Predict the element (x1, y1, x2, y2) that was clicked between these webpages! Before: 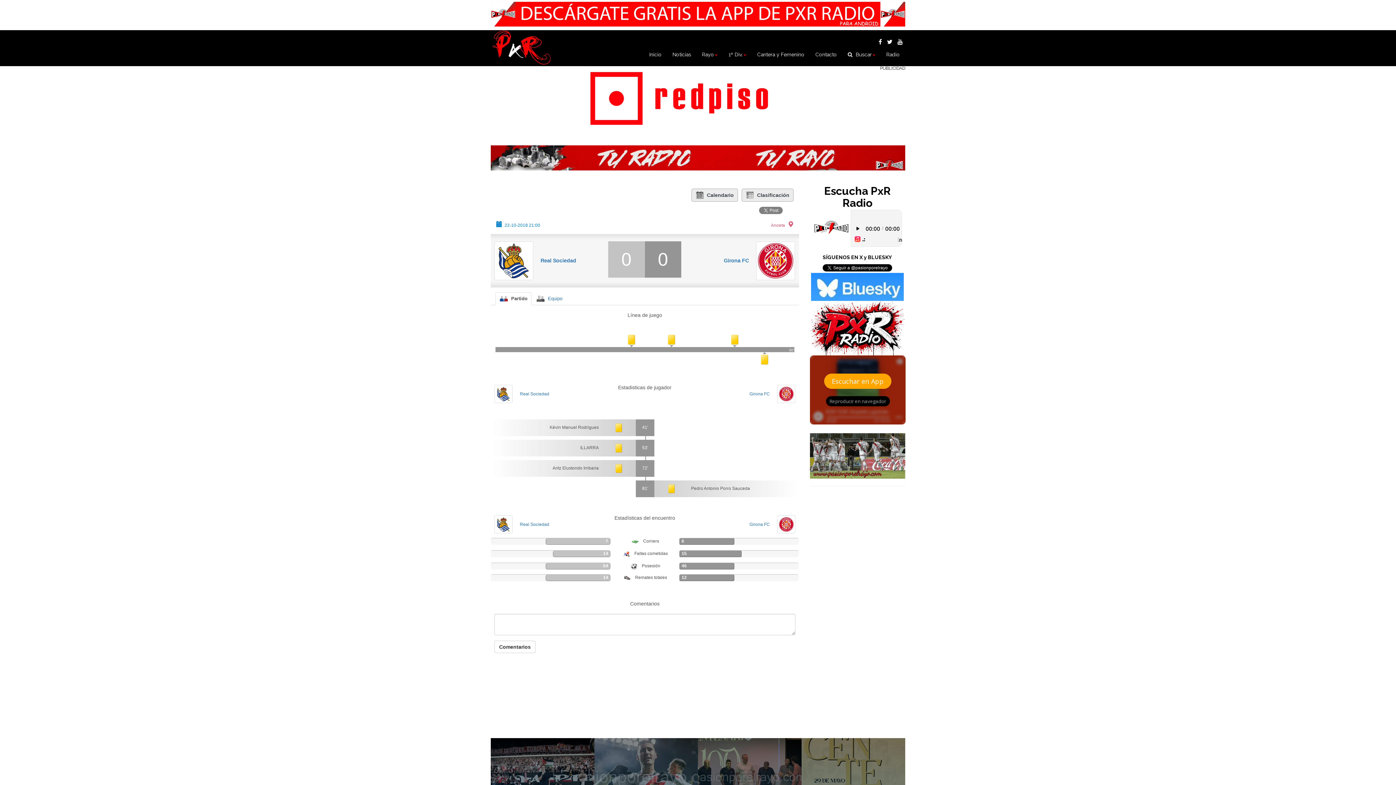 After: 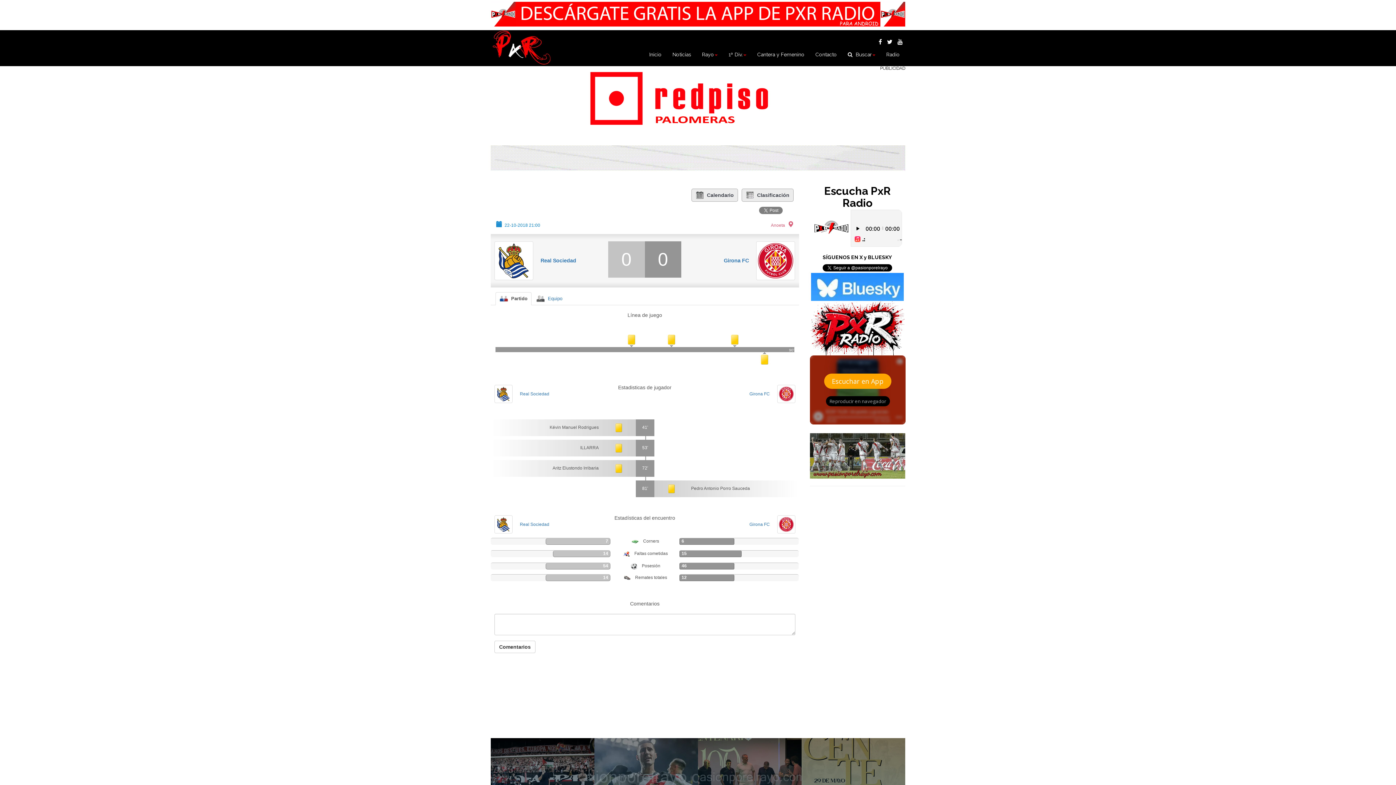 Action: label: Partido bbox: (495, 292, 531, 305)